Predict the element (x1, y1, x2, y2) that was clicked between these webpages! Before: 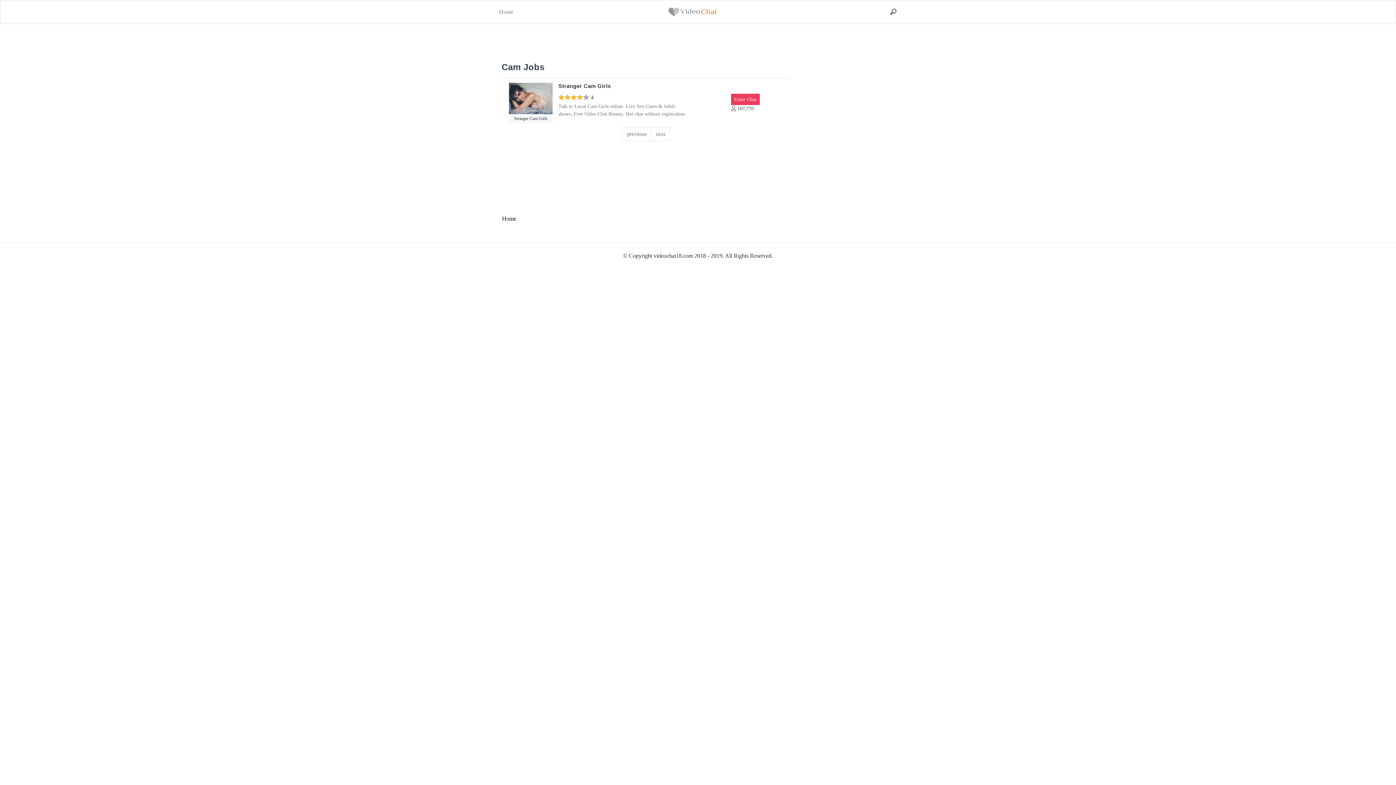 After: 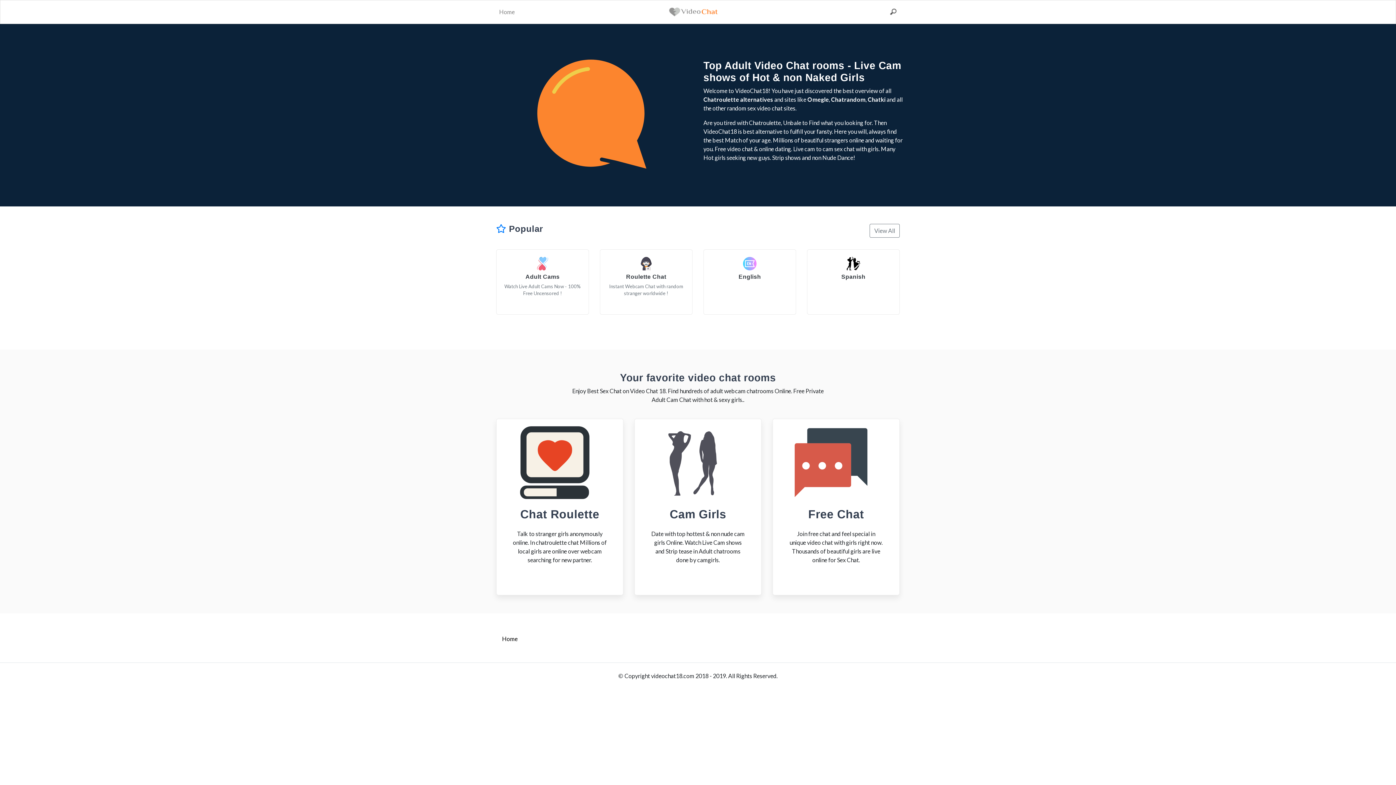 Action: bbox: (664, 3, 721, 20)